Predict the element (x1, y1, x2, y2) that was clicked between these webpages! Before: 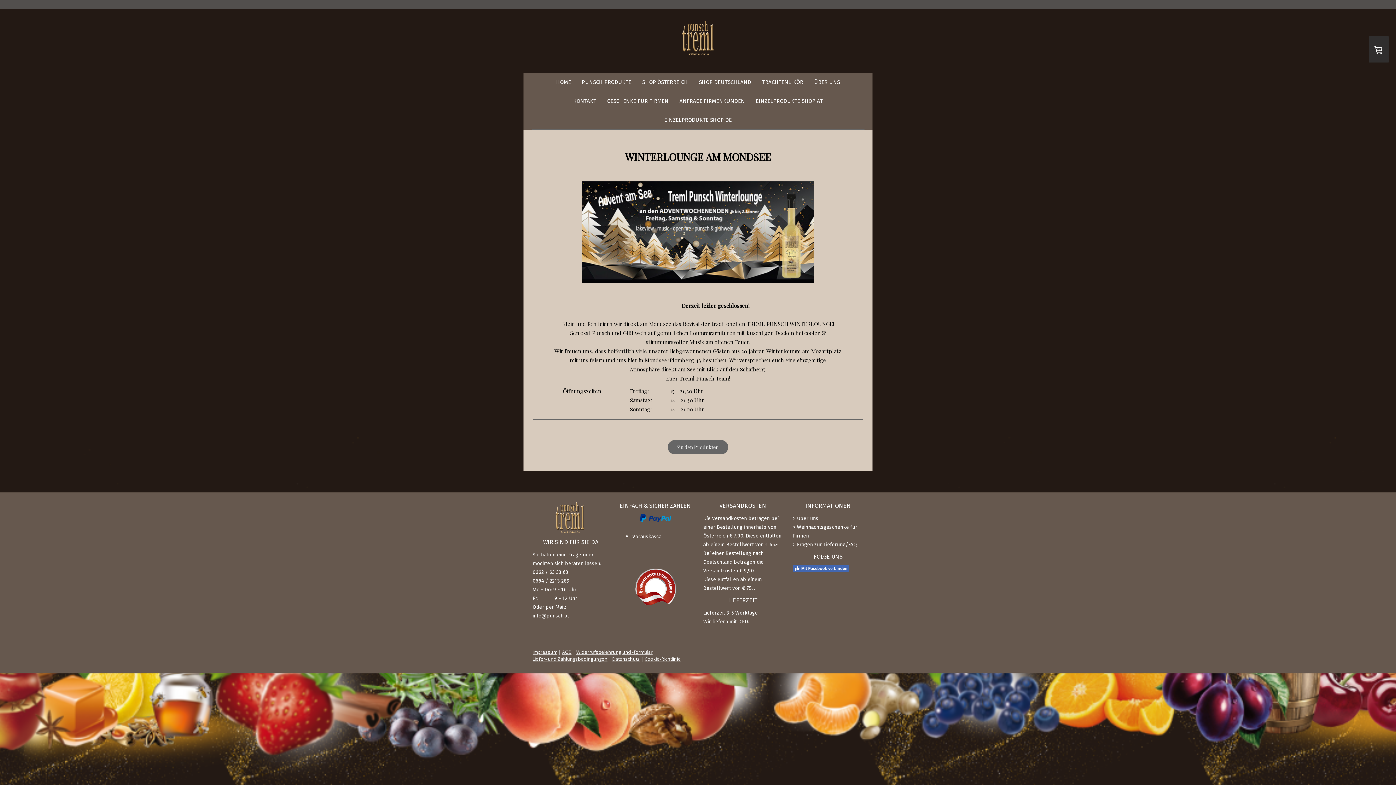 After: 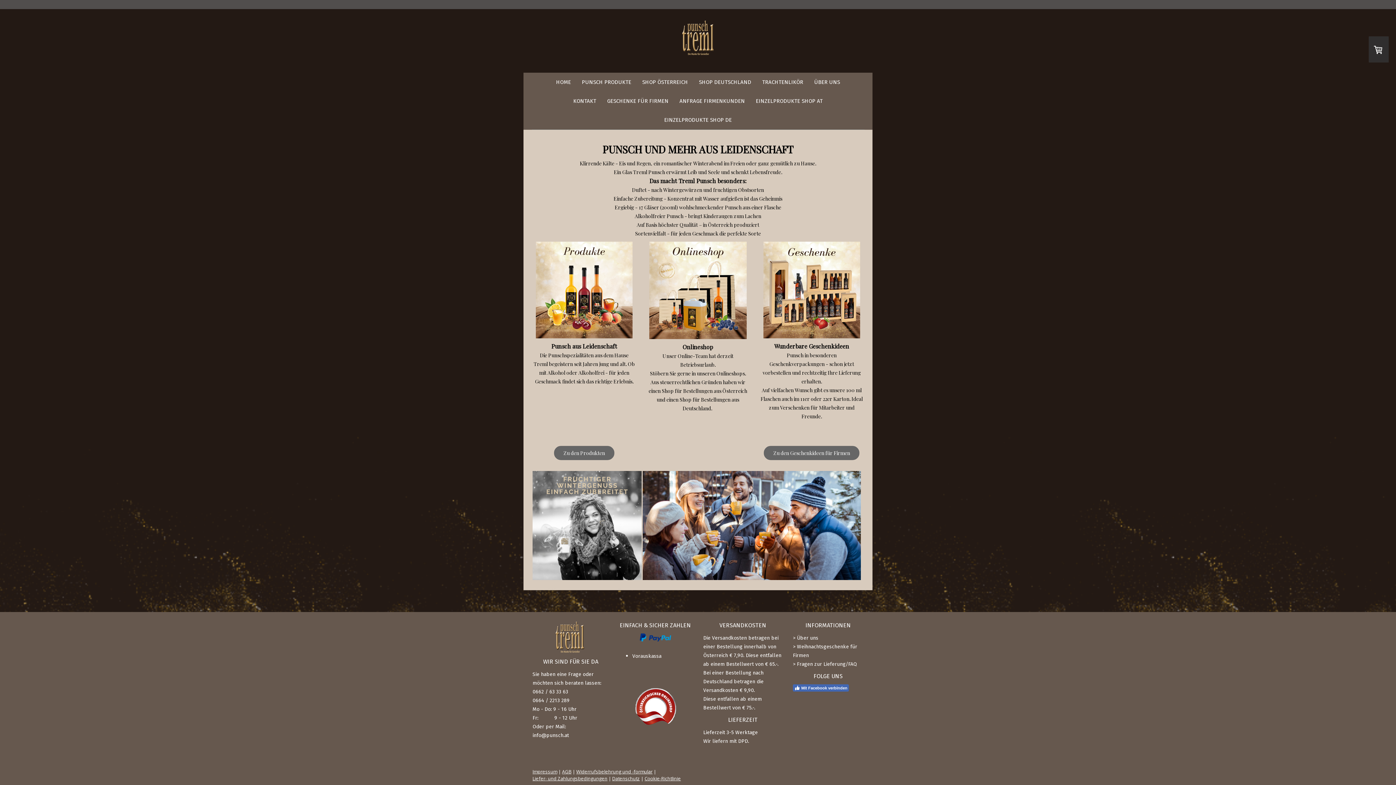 Action: bbox: (668, 440, 728, 454) label: Zu den Produkten